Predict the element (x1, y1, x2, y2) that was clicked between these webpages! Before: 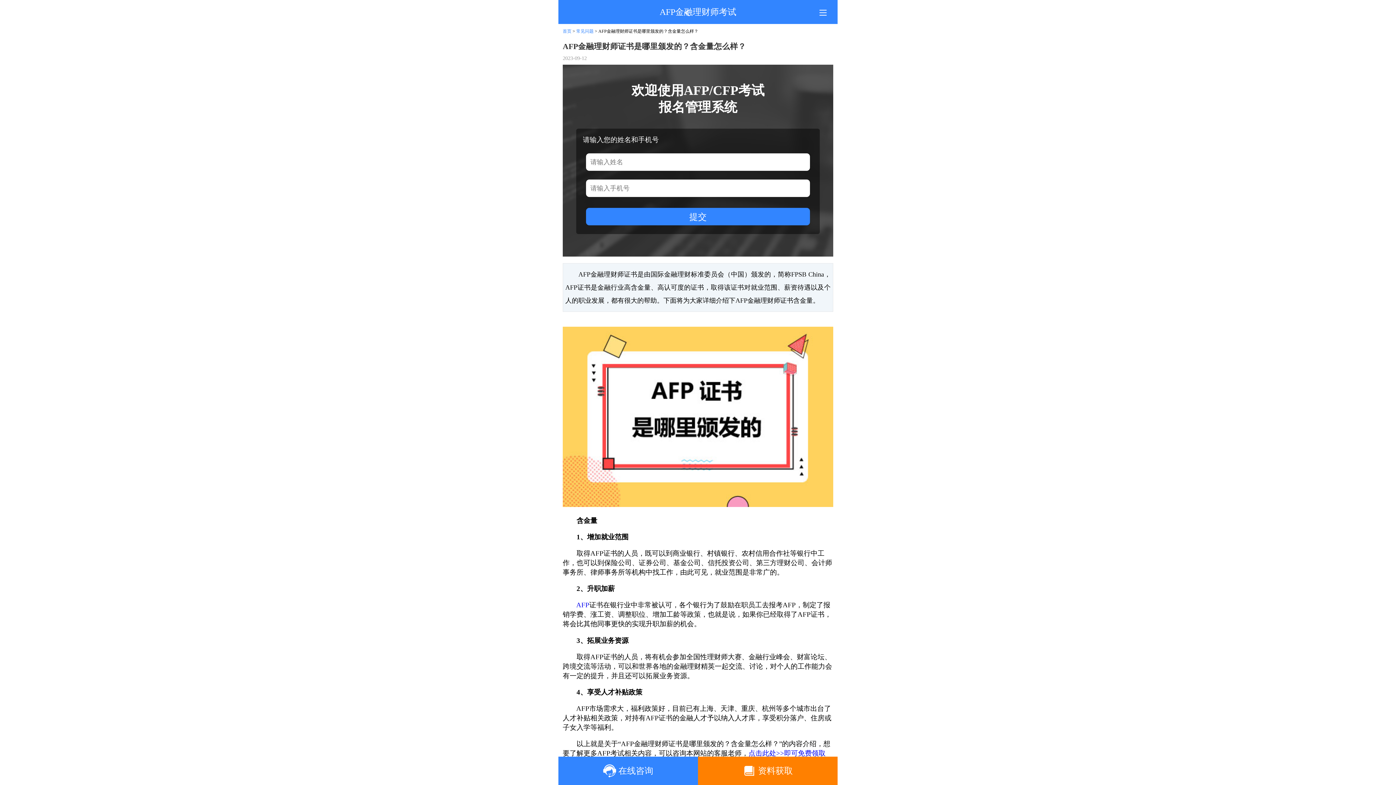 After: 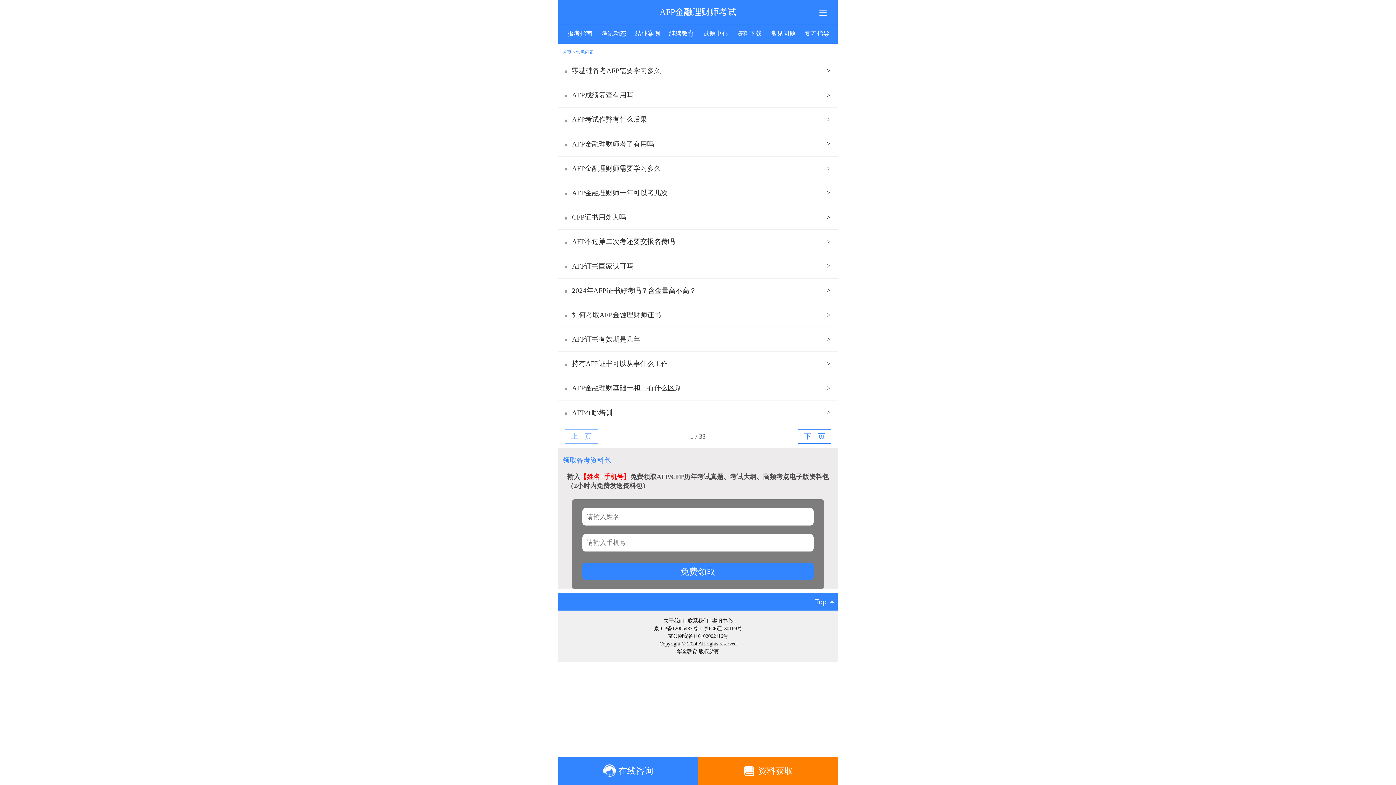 Action: bbox: (576, 28, 593, 33) label: 常见问题